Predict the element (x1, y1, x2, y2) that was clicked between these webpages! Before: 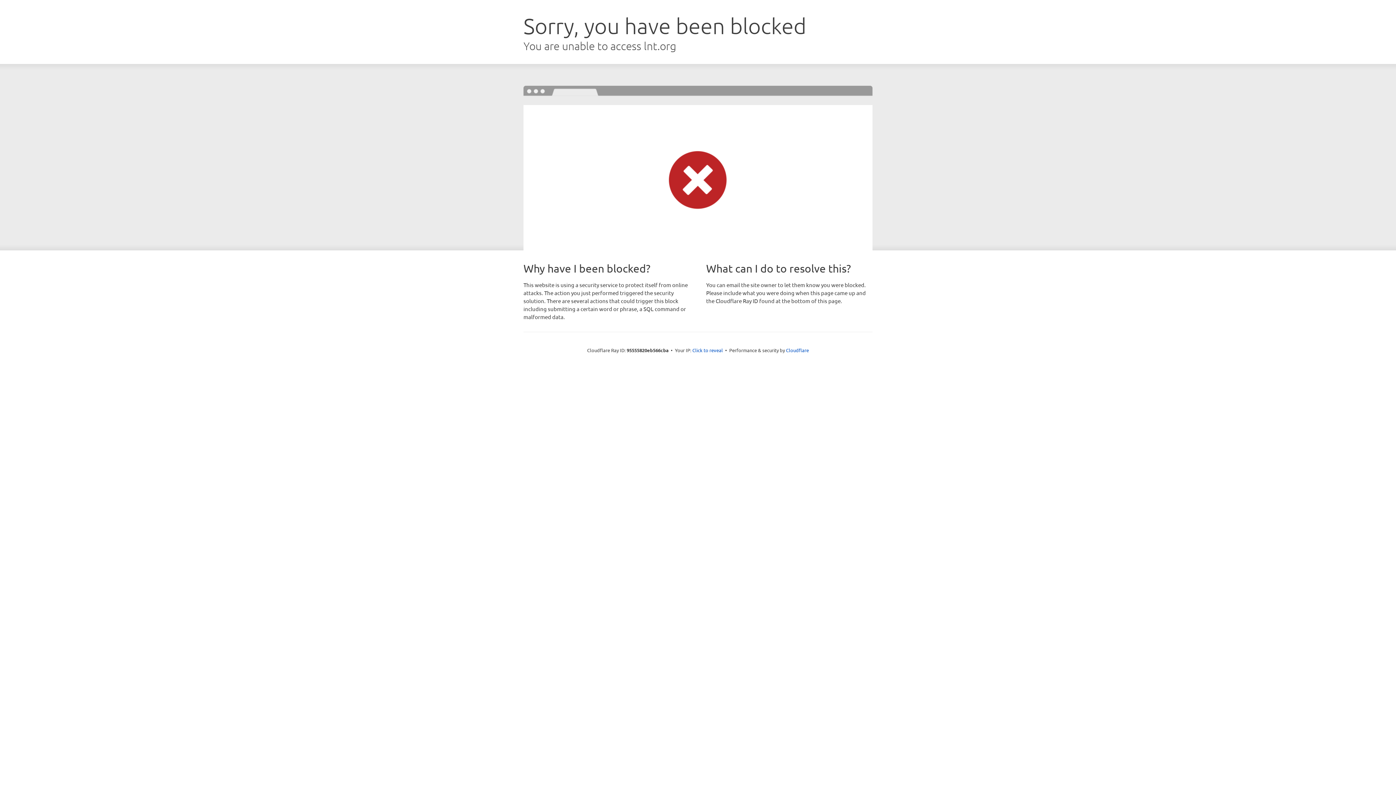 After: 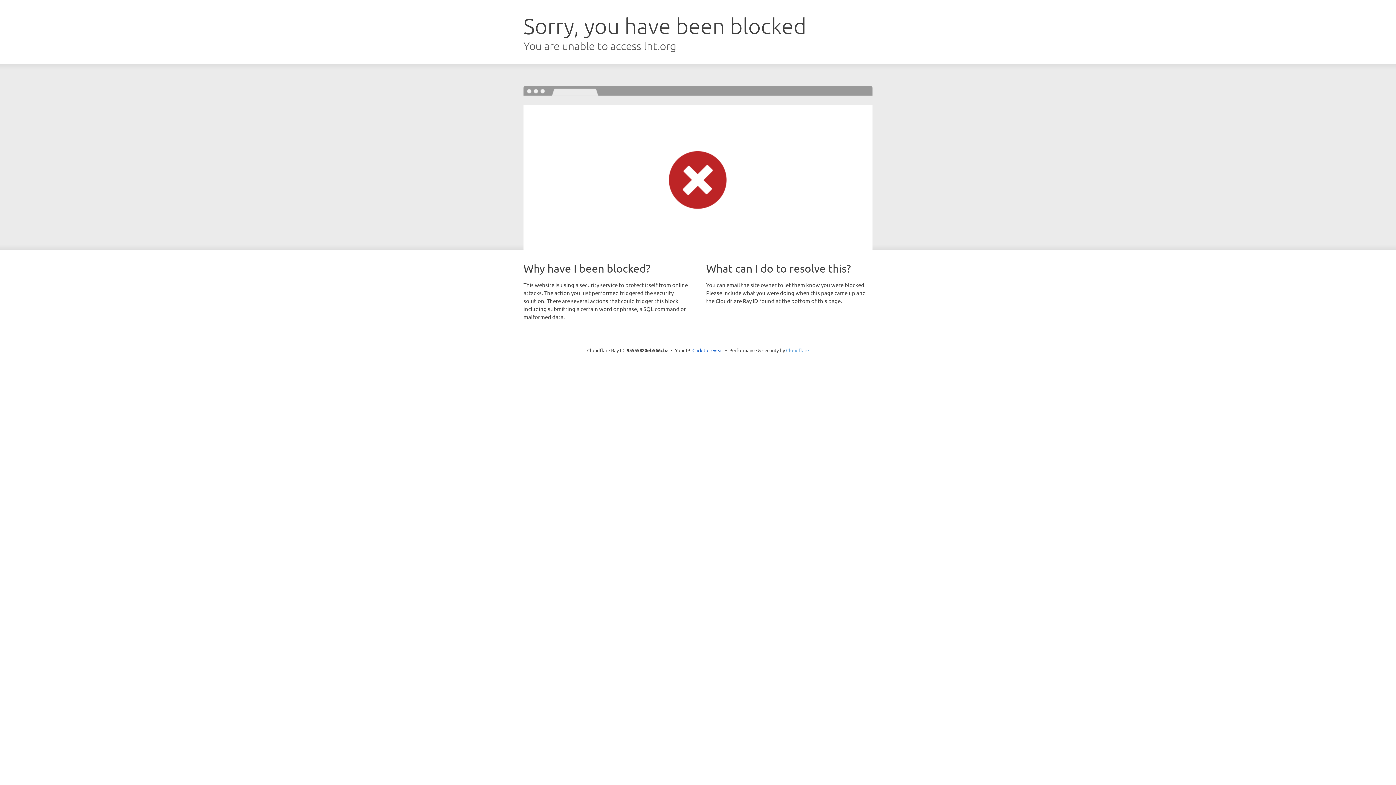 Action: label: Cloudflare bbox: (786, 347, 809, 353)